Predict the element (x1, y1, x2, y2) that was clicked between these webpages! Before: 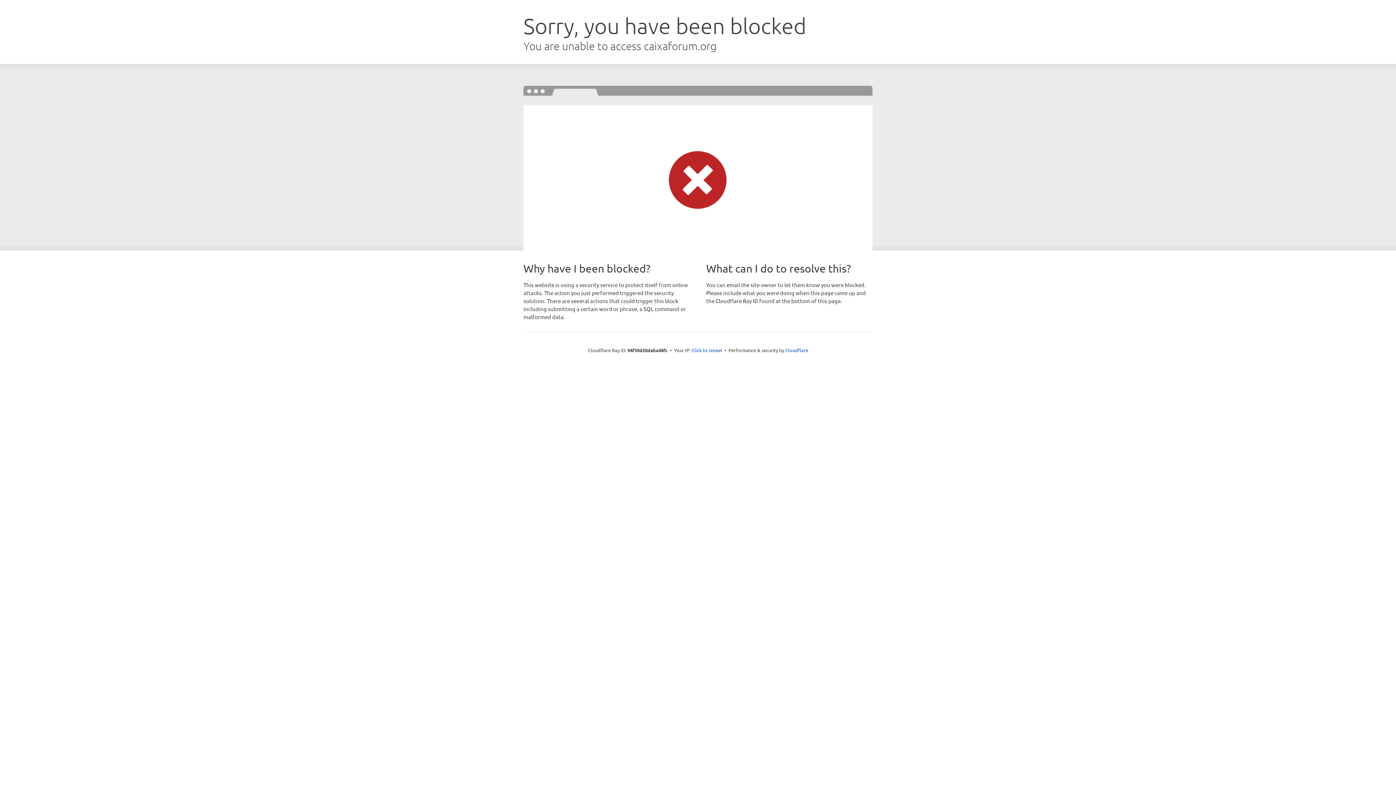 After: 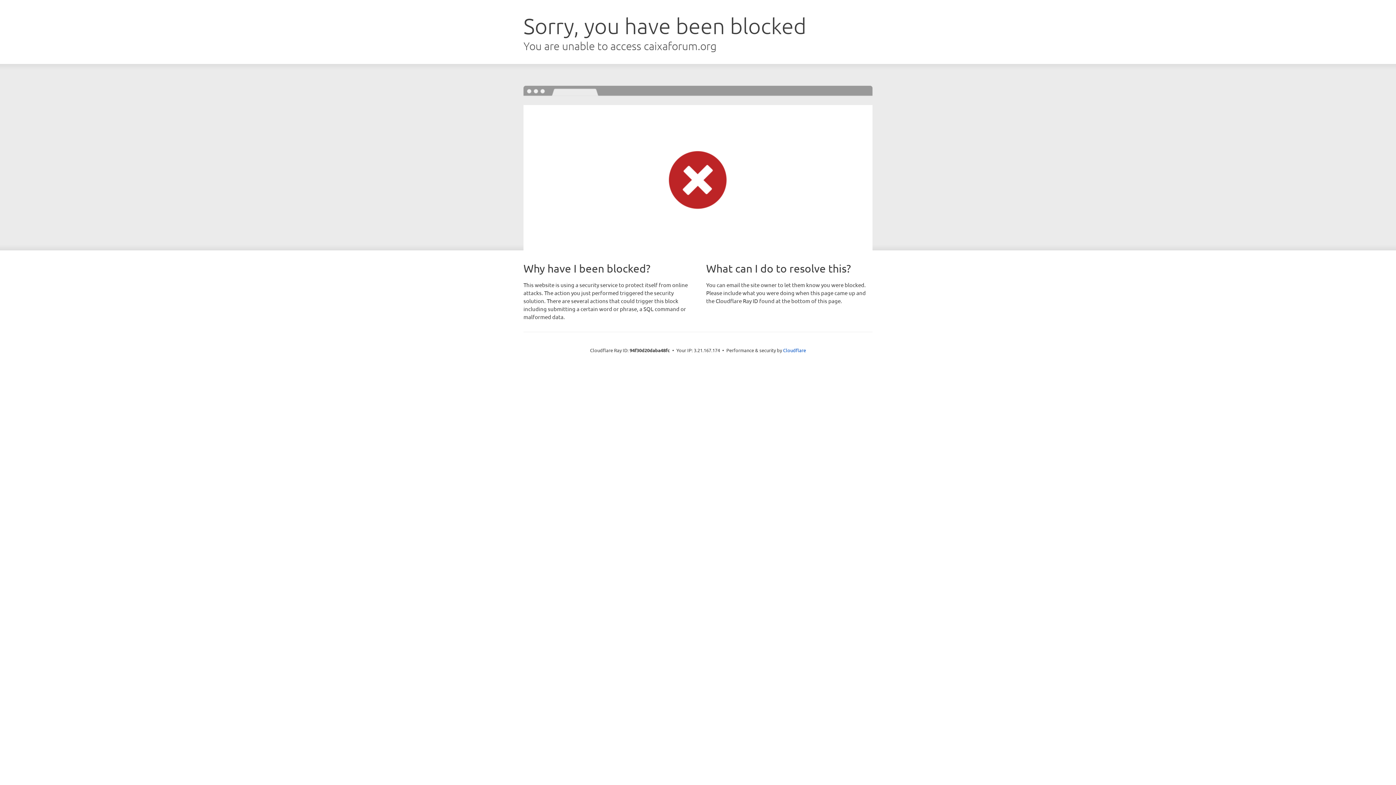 Action: label: Click to reveal bbox: (691, 346, 722, 353)